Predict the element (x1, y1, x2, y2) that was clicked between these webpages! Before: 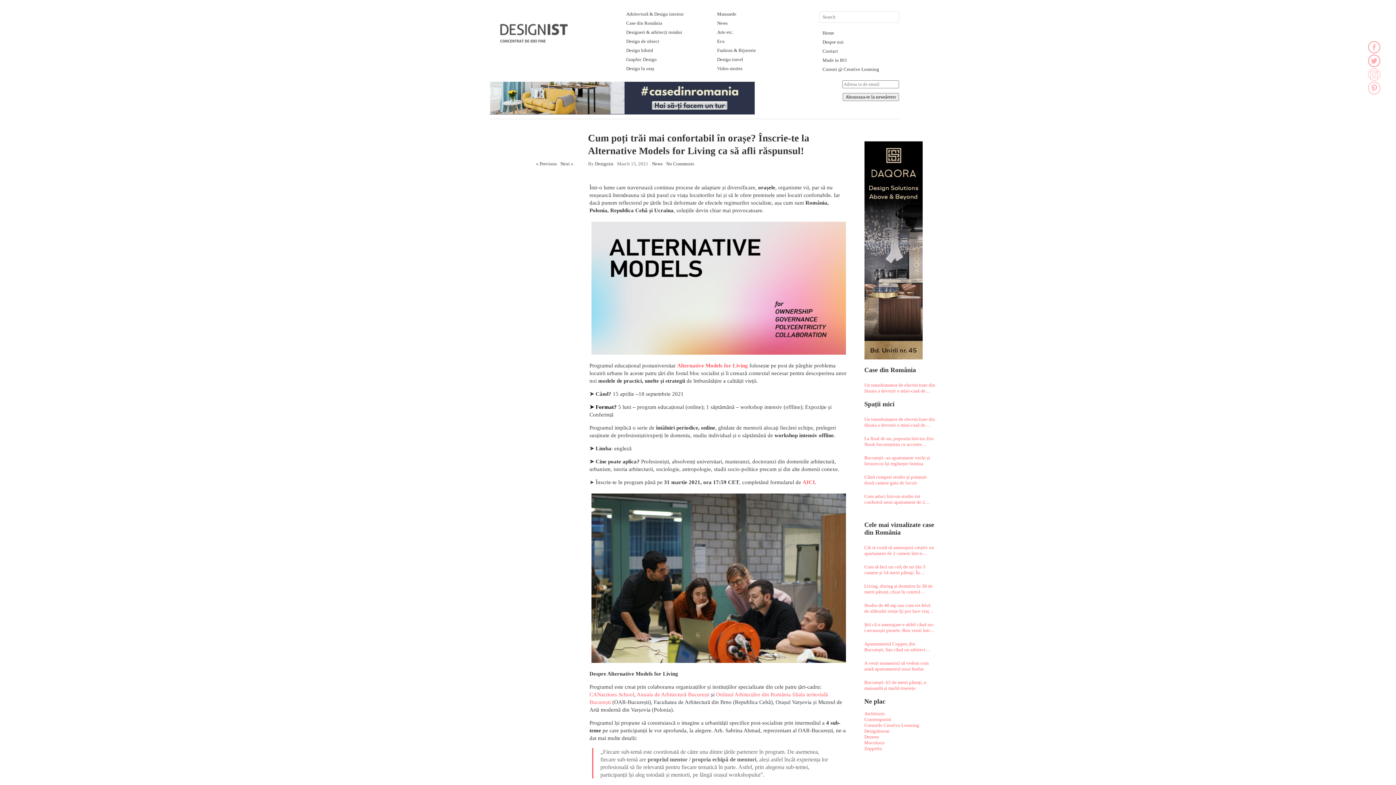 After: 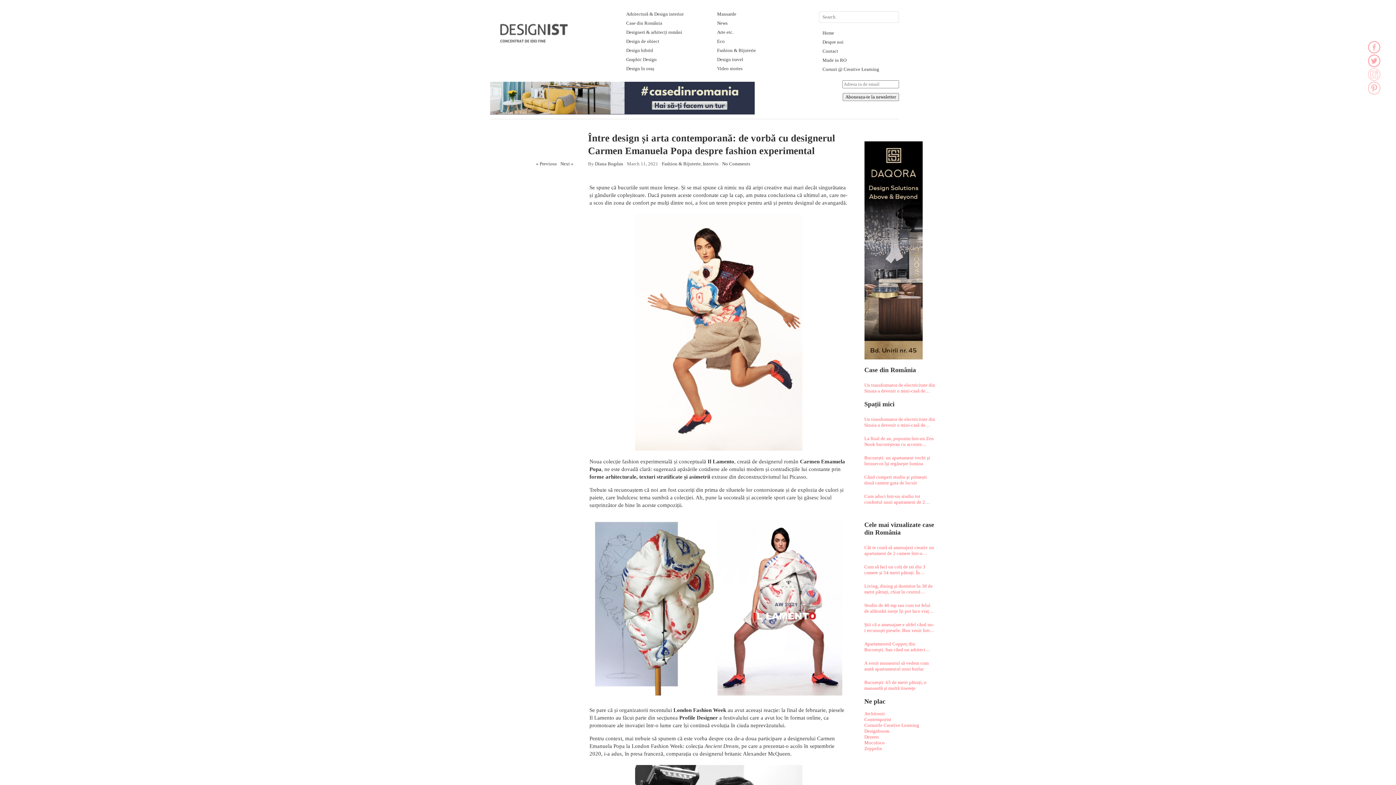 Action: bbox: (536, 161, 556, 166) label: « Previous